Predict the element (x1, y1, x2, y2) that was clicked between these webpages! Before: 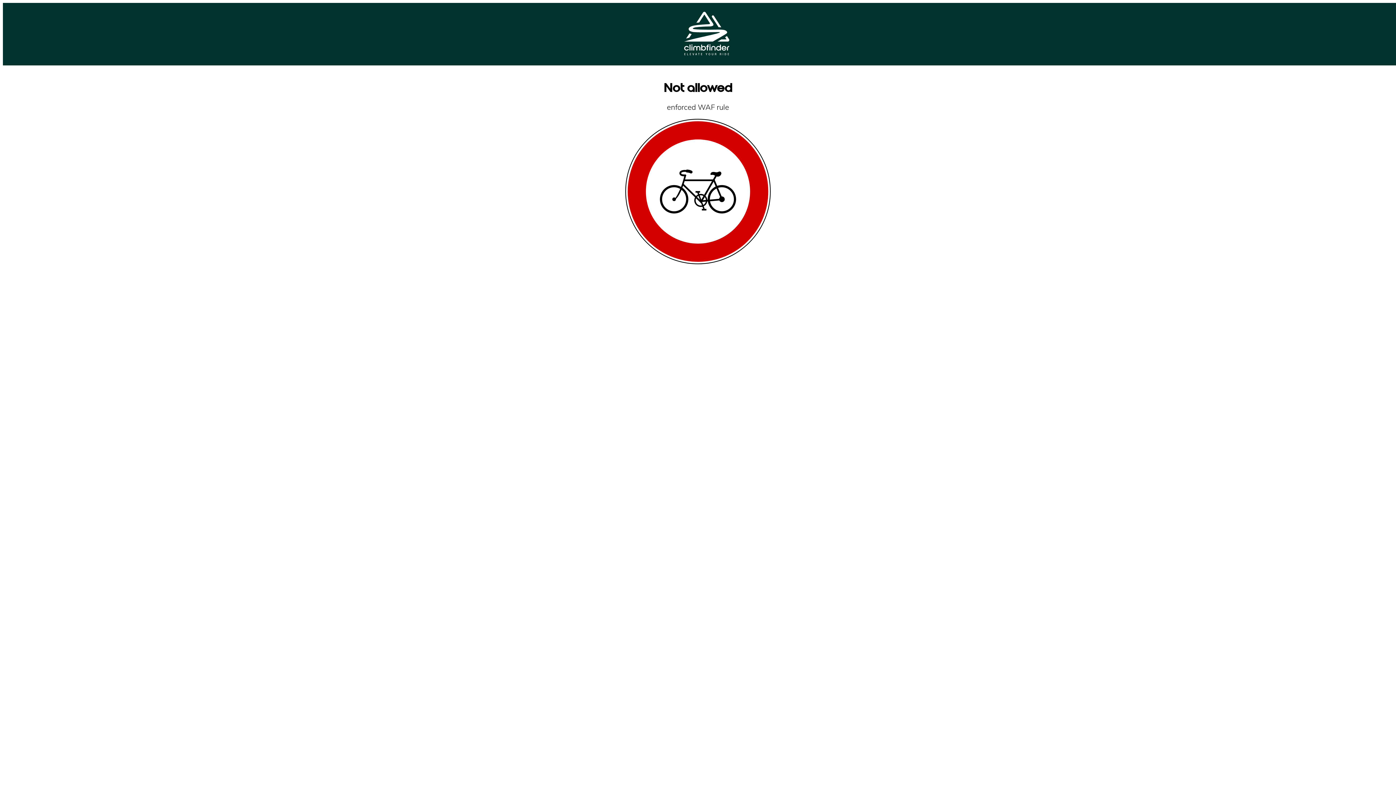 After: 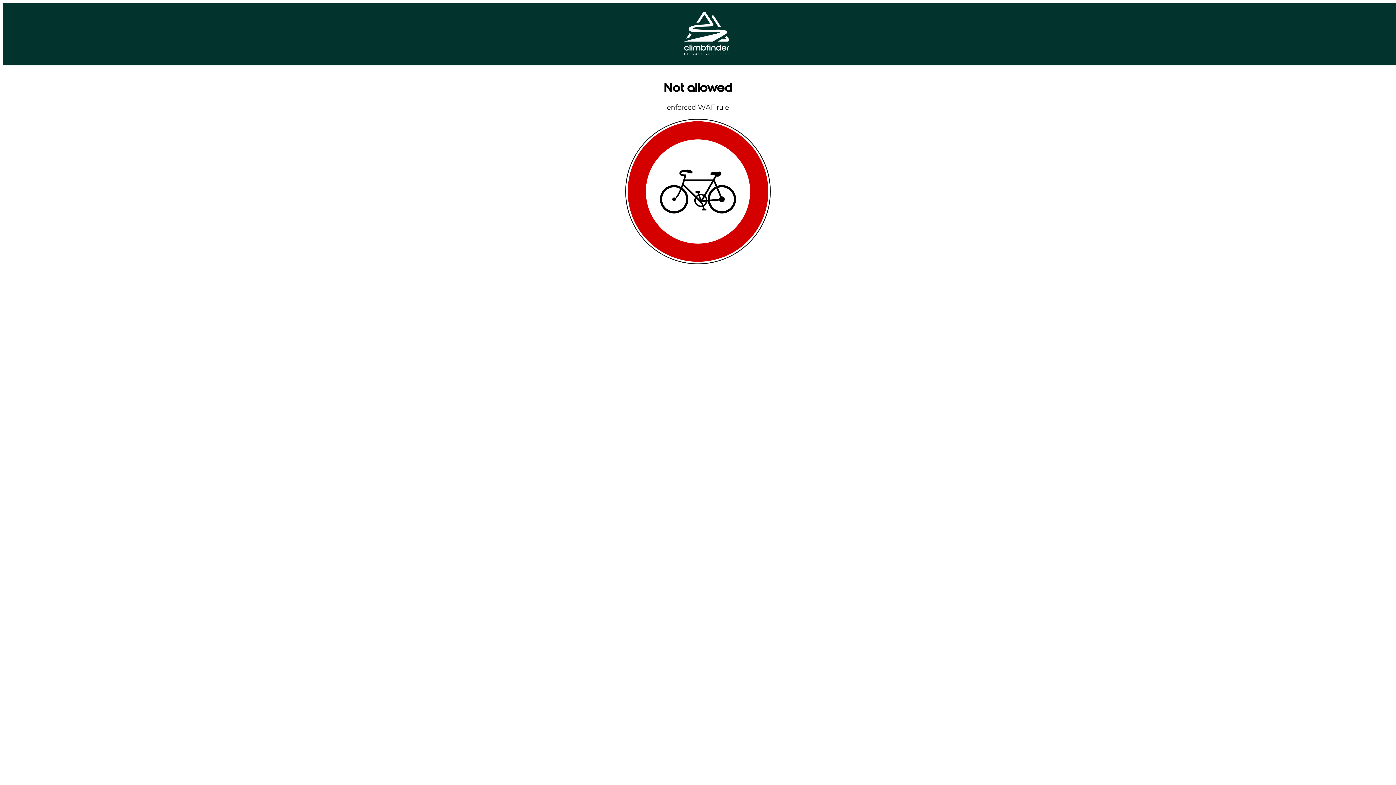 Action: bbox: (684, 49, 729, 56)